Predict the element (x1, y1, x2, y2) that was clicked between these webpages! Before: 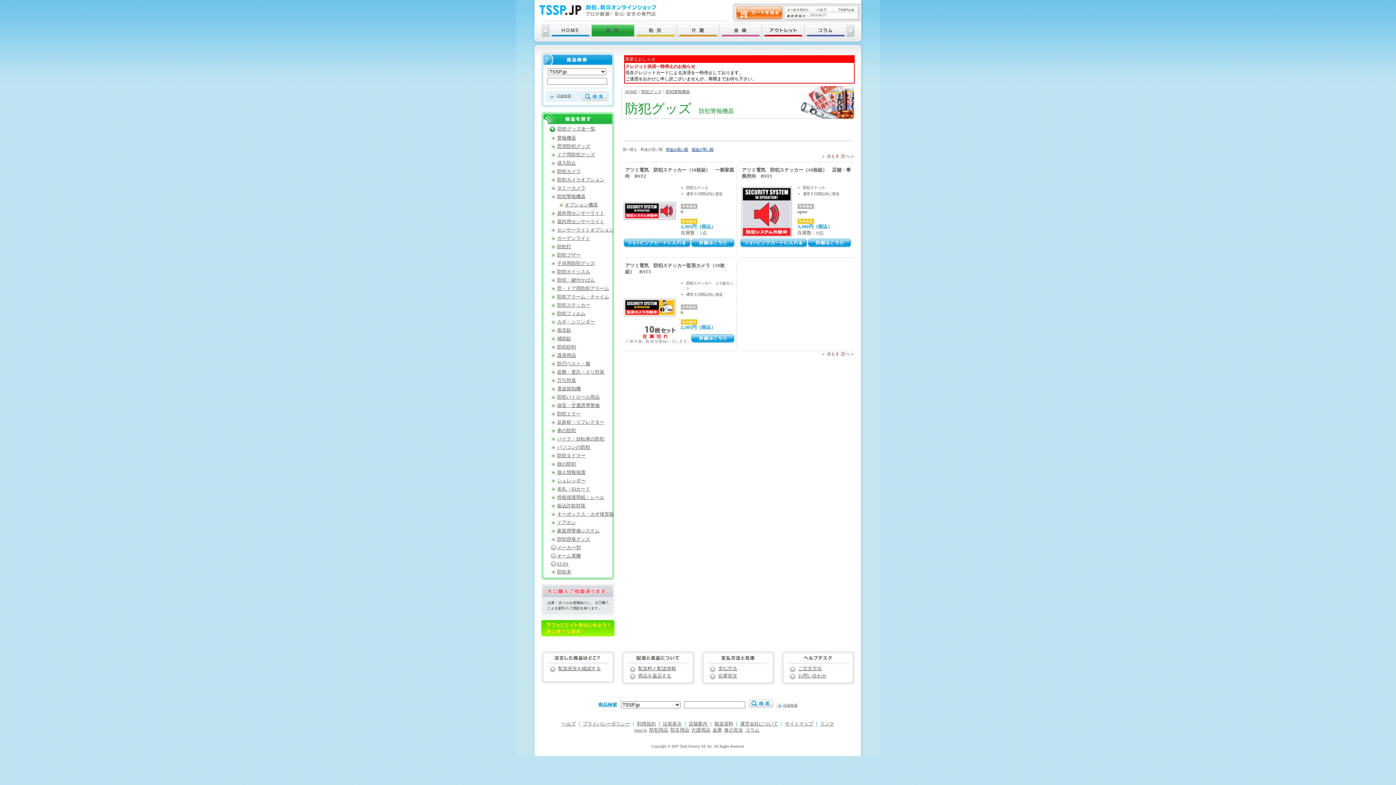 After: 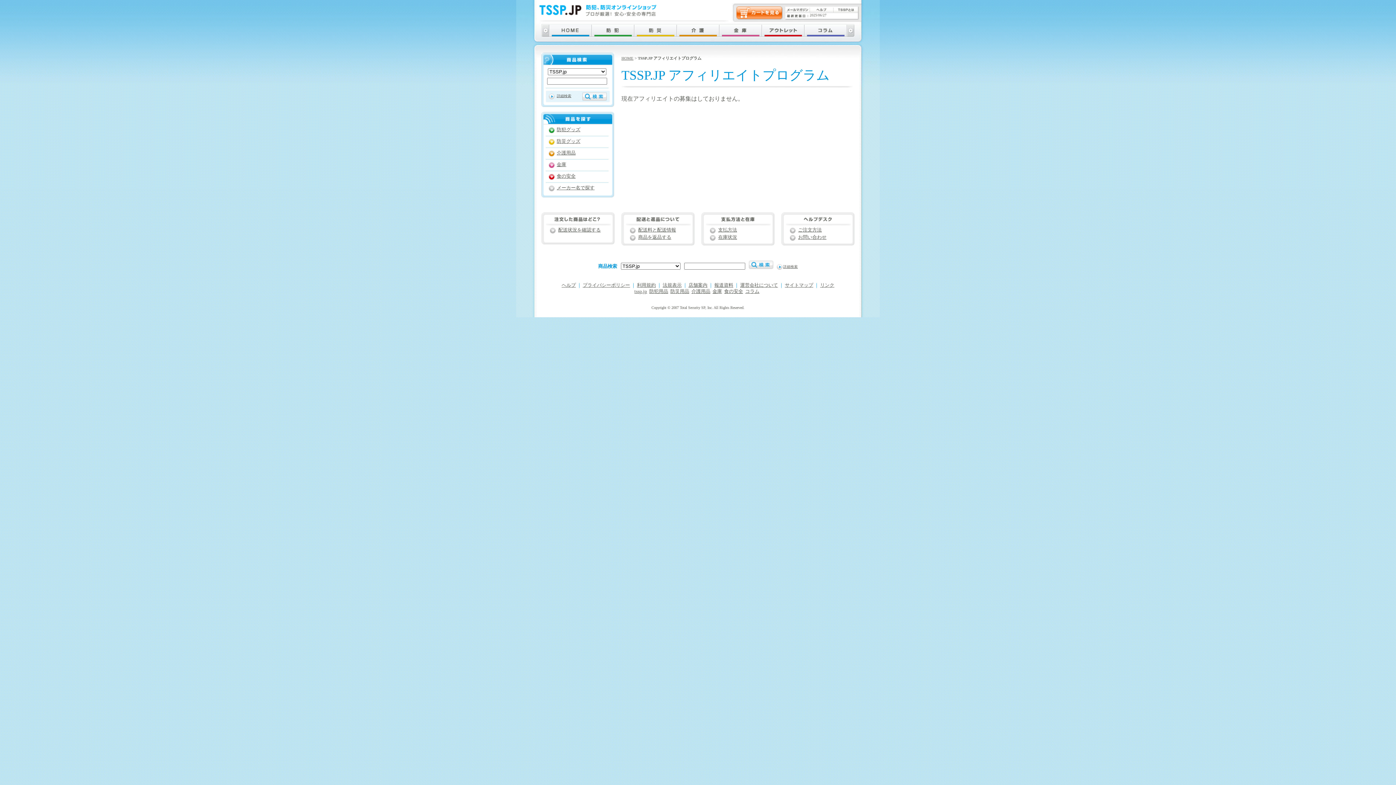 Action: bbox: (541, 631, 614, 637)